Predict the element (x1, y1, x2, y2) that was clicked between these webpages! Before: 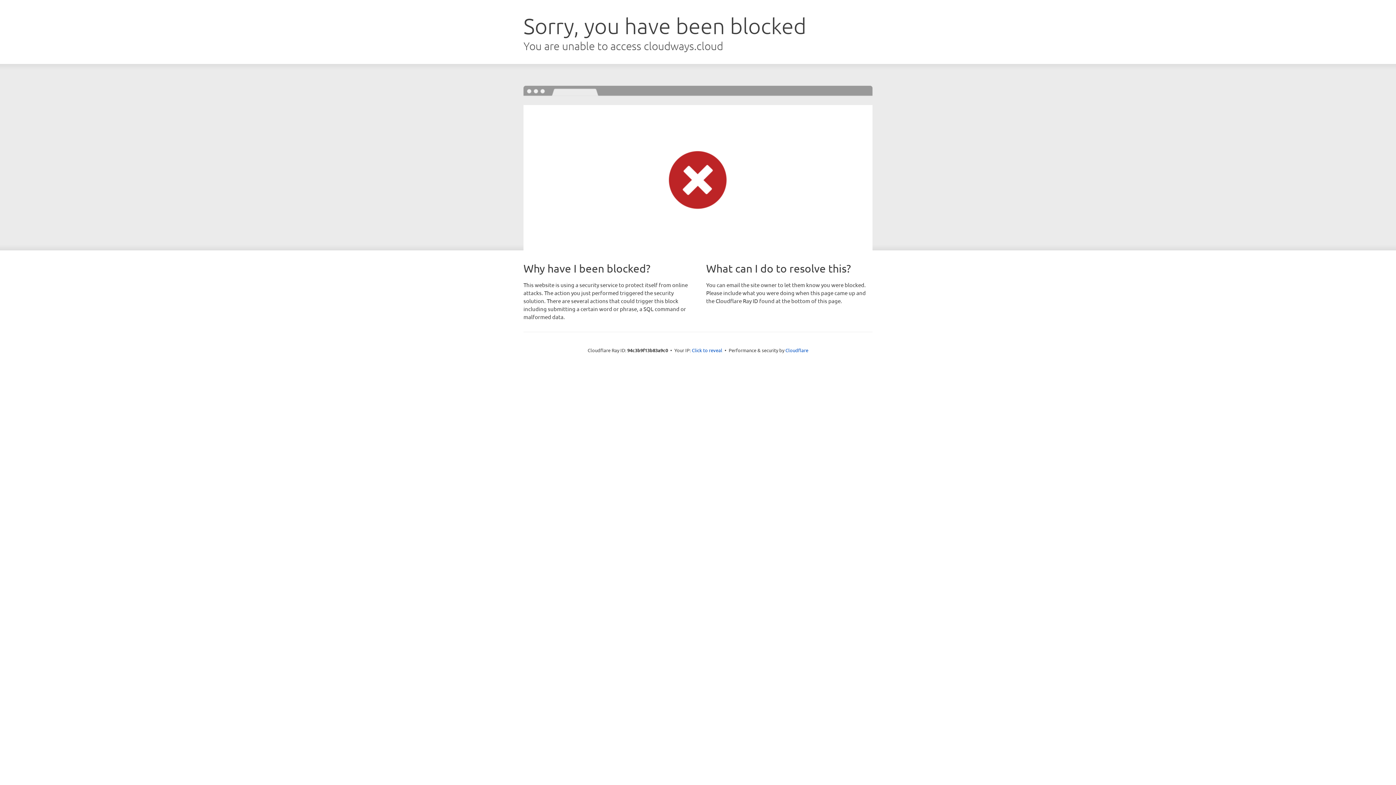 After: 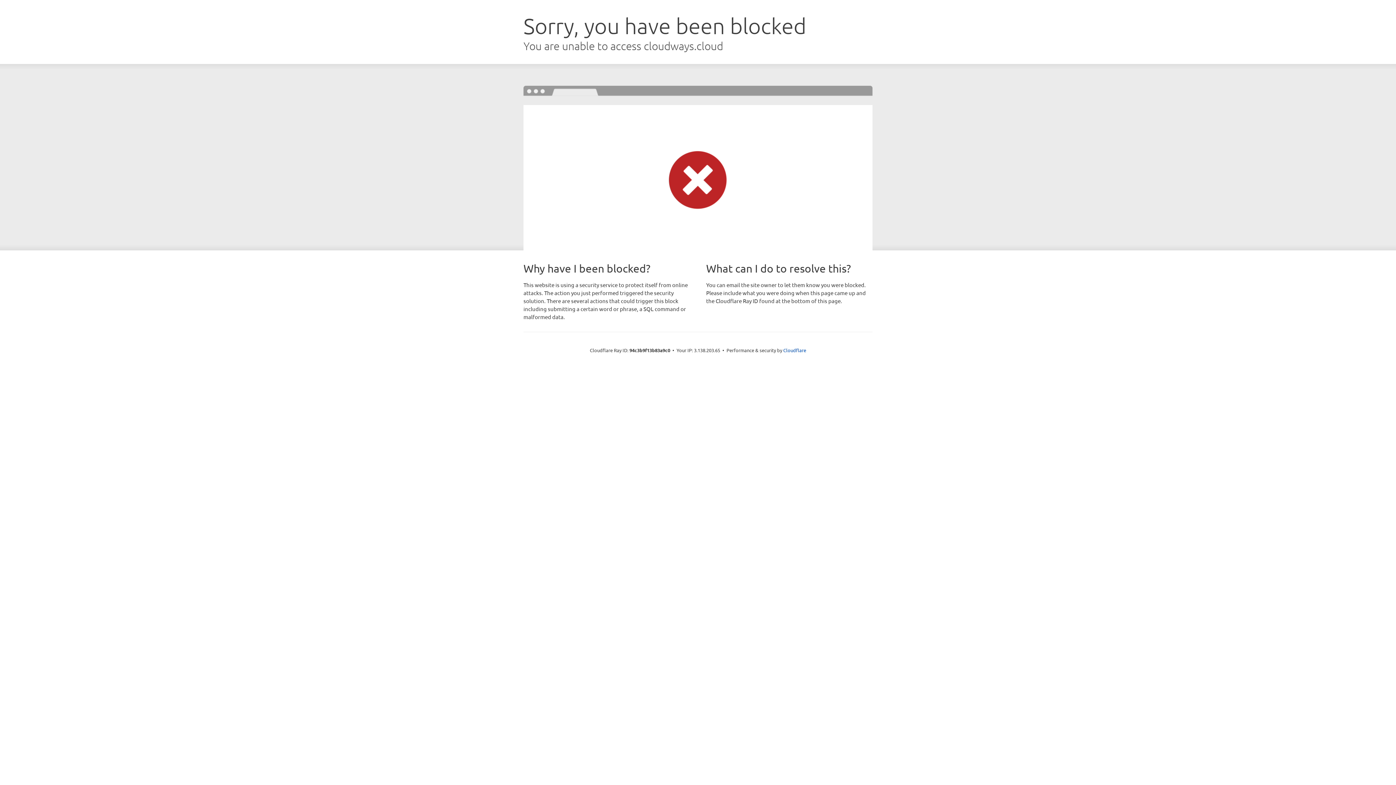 Action: bbox: (692, 346, 722, 353) label: Click to reveal